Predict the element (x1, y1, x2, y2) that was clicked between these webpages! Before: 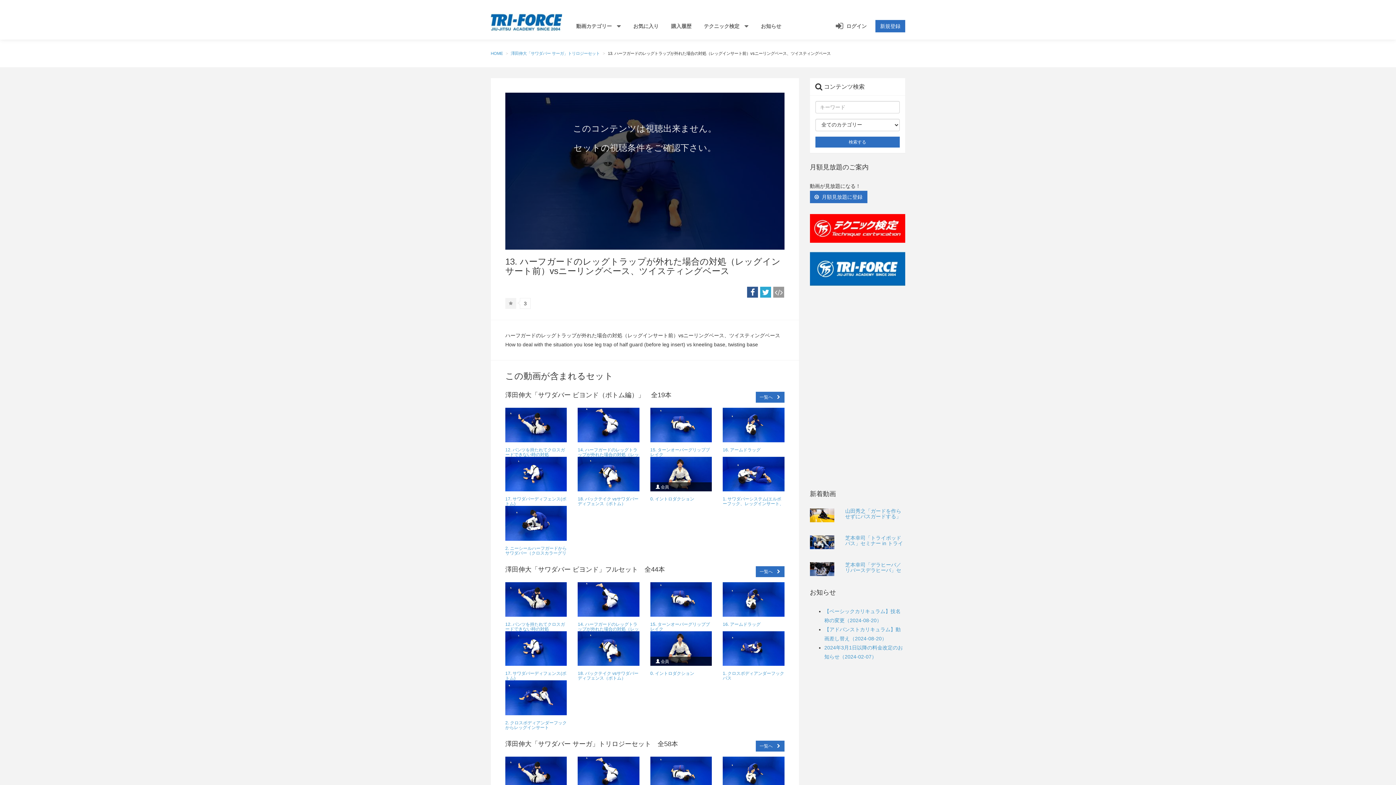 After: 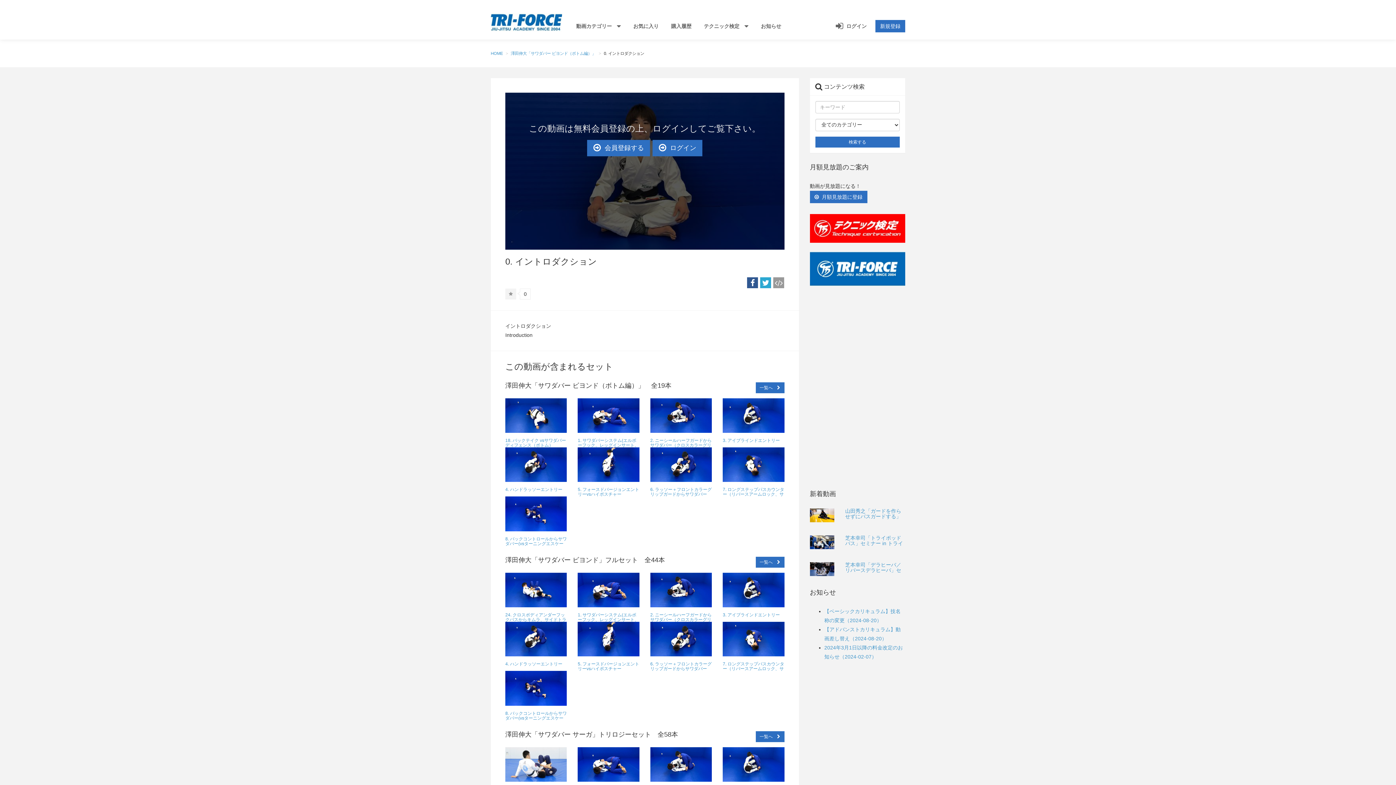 Action: bbox: (650, 457, 712, 491)